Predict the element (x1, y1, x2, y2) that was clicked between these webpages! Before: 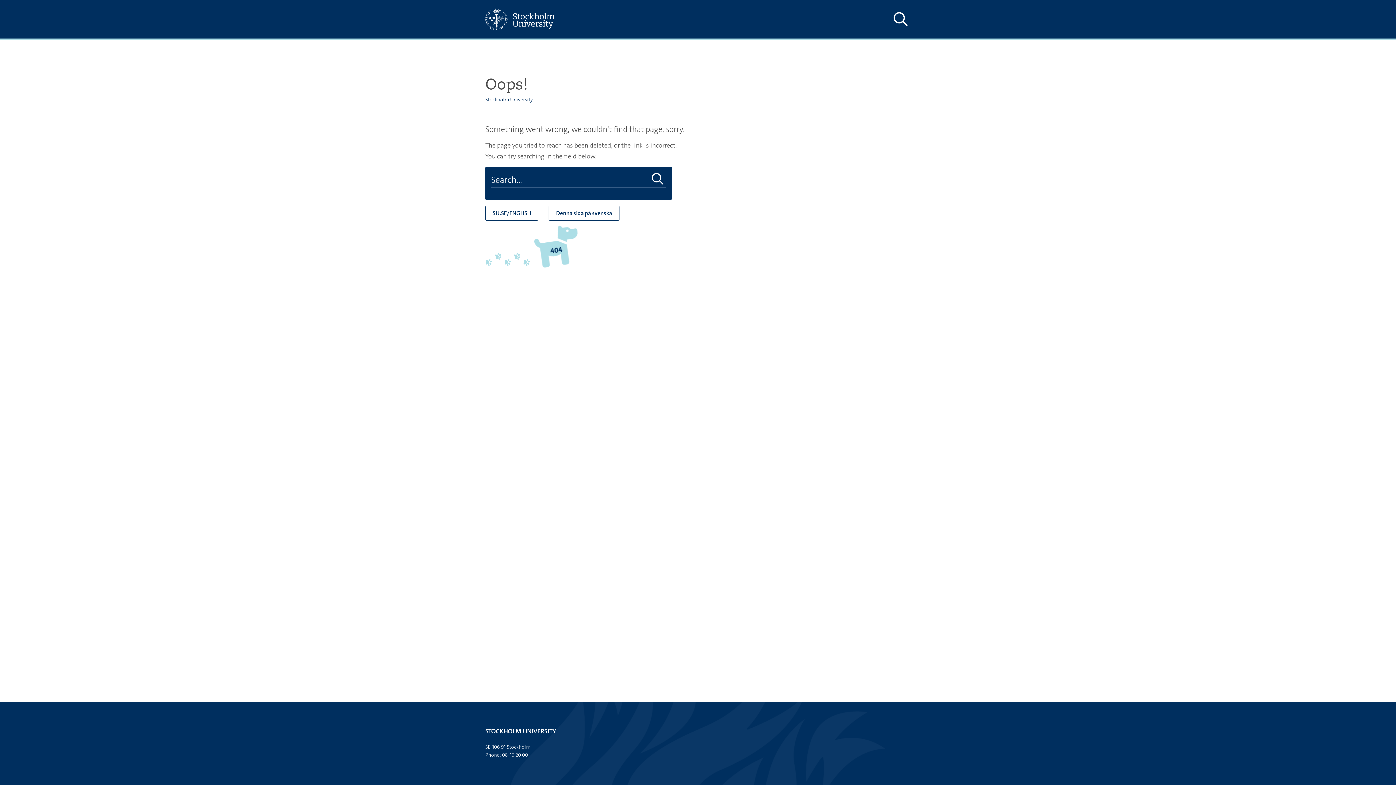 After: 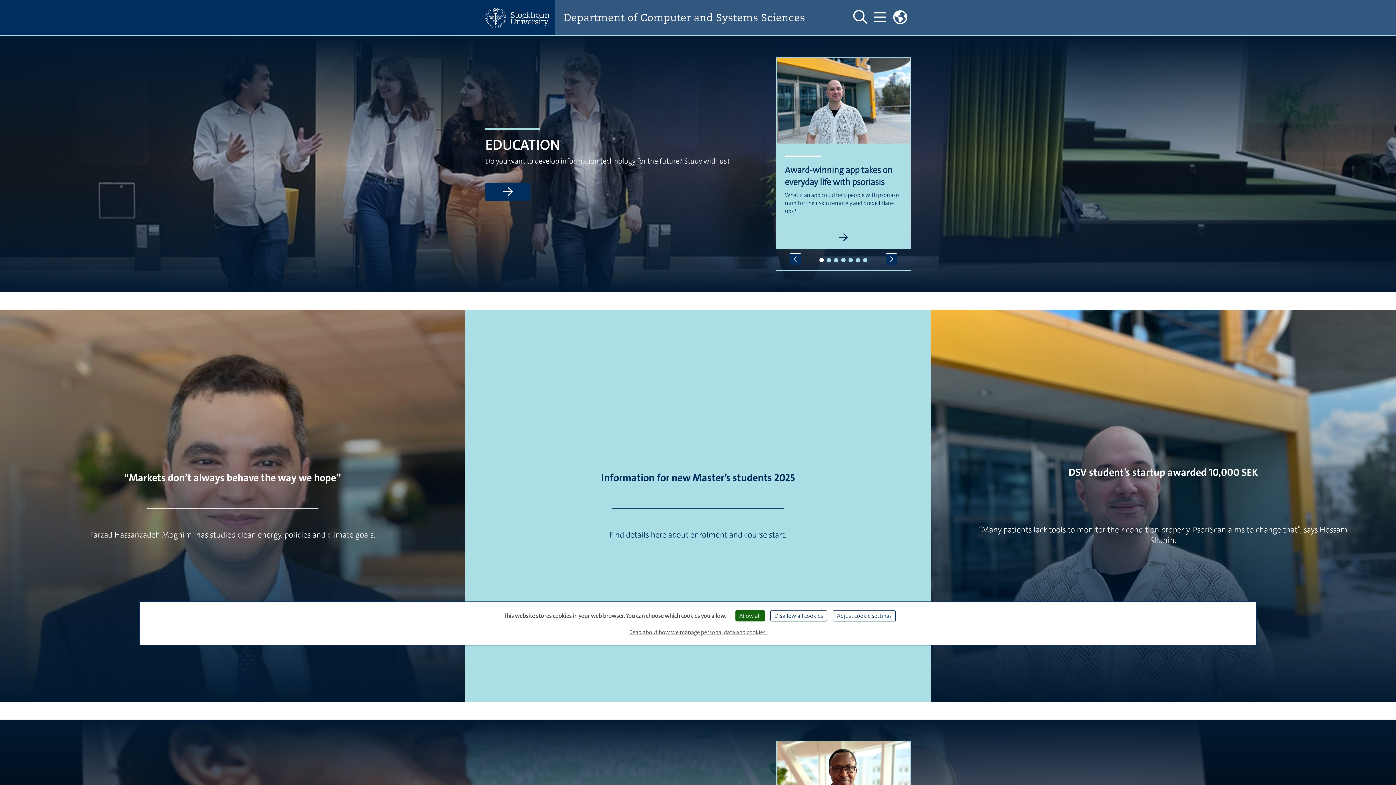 Action: label: SU.SE/ENGLISH bbox: (485, 205, 538, 220)